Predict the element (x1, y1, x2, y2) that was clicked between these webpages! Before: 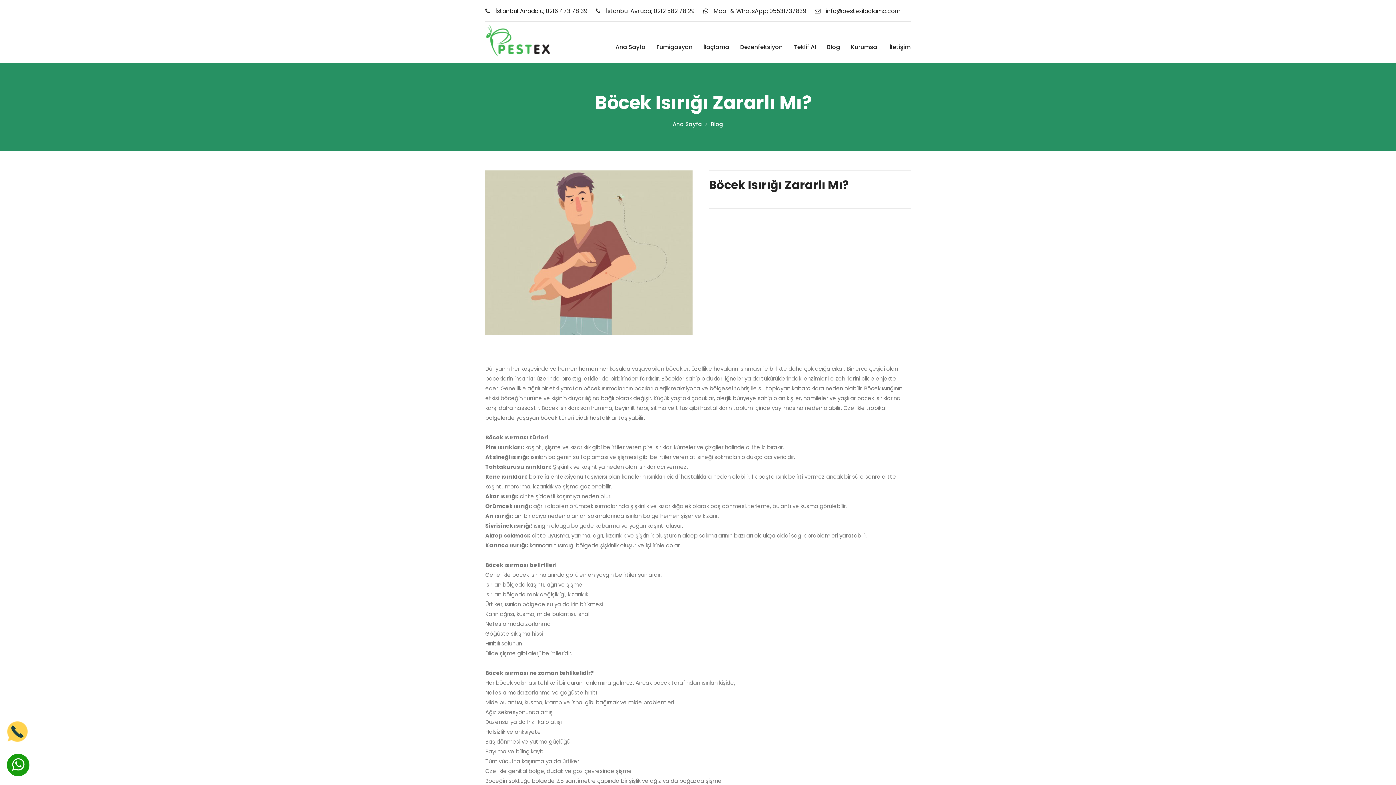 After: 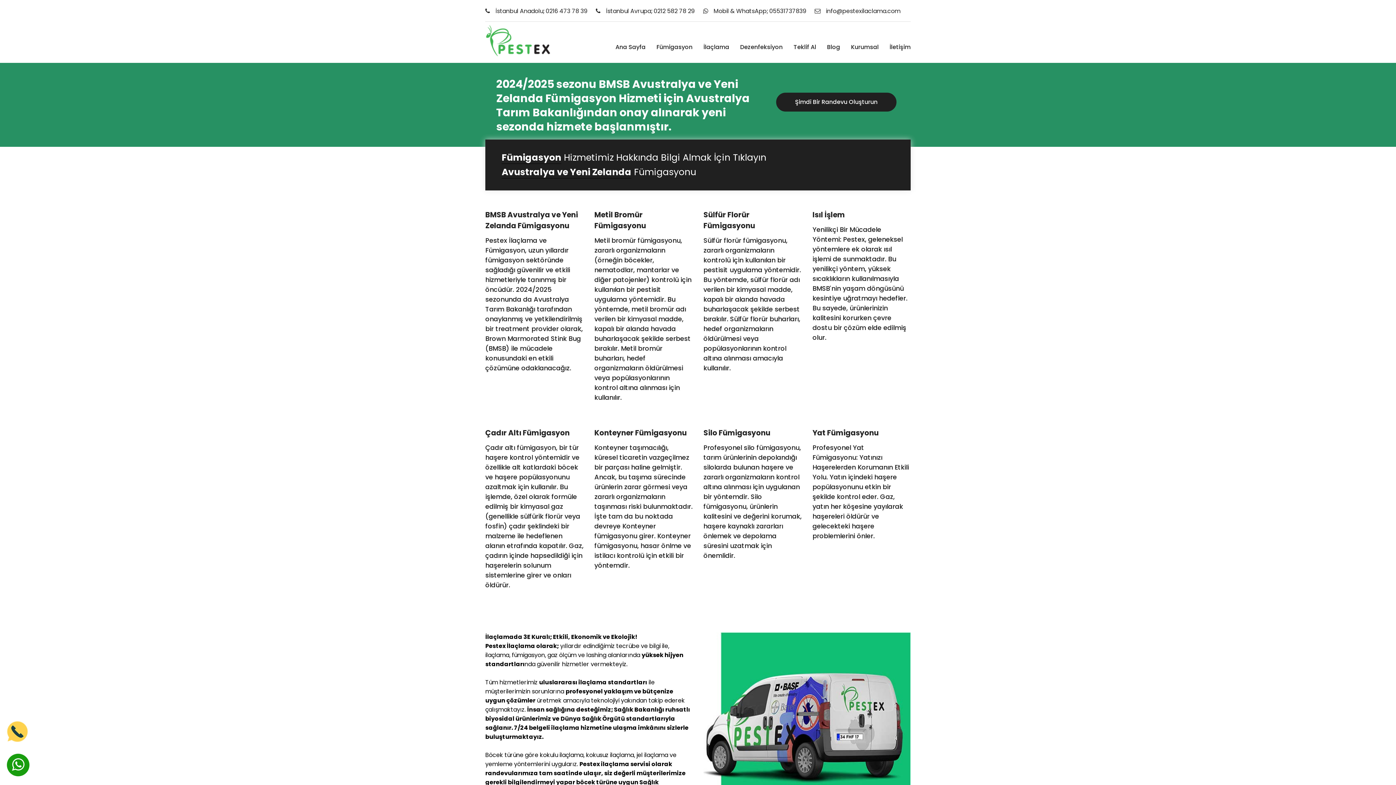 Action: bbox: (485, 36, 550, 44)